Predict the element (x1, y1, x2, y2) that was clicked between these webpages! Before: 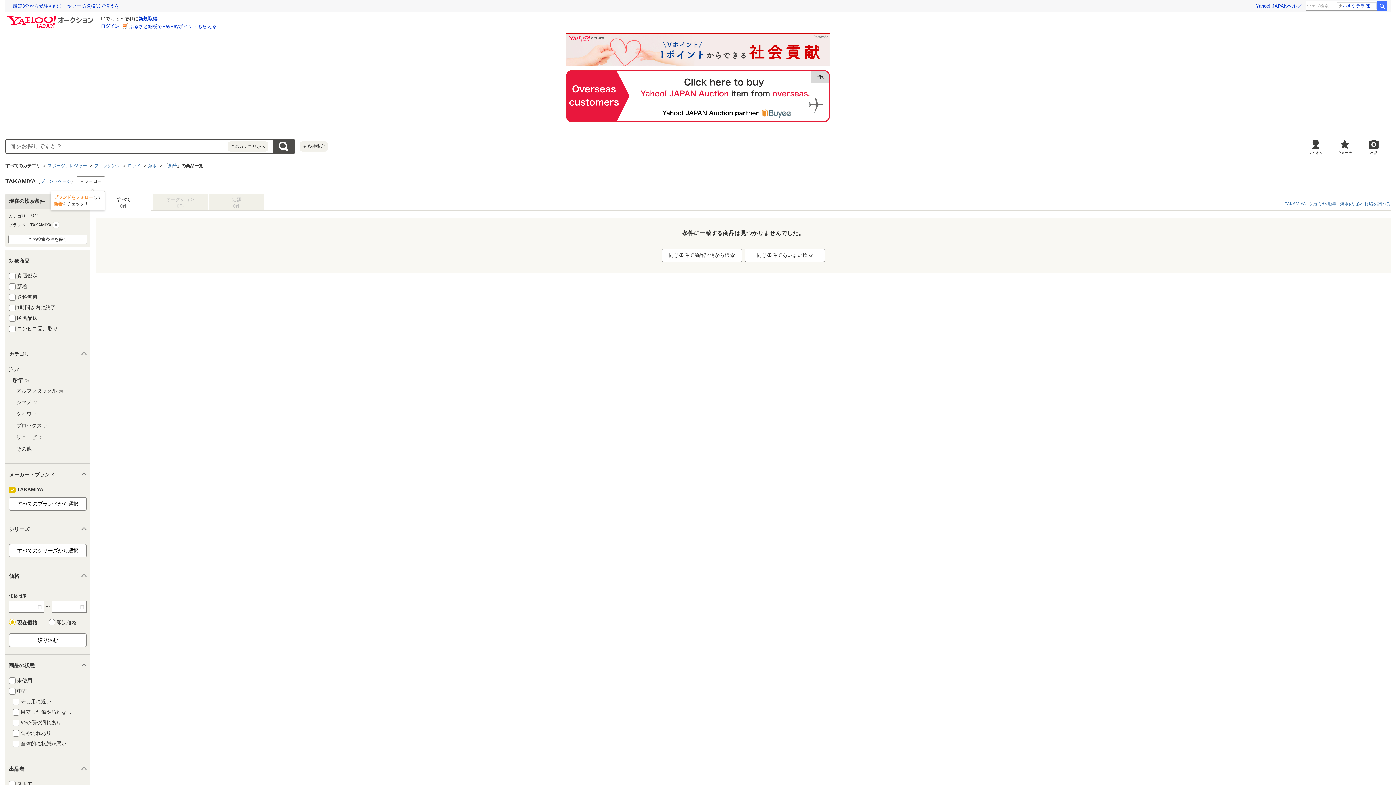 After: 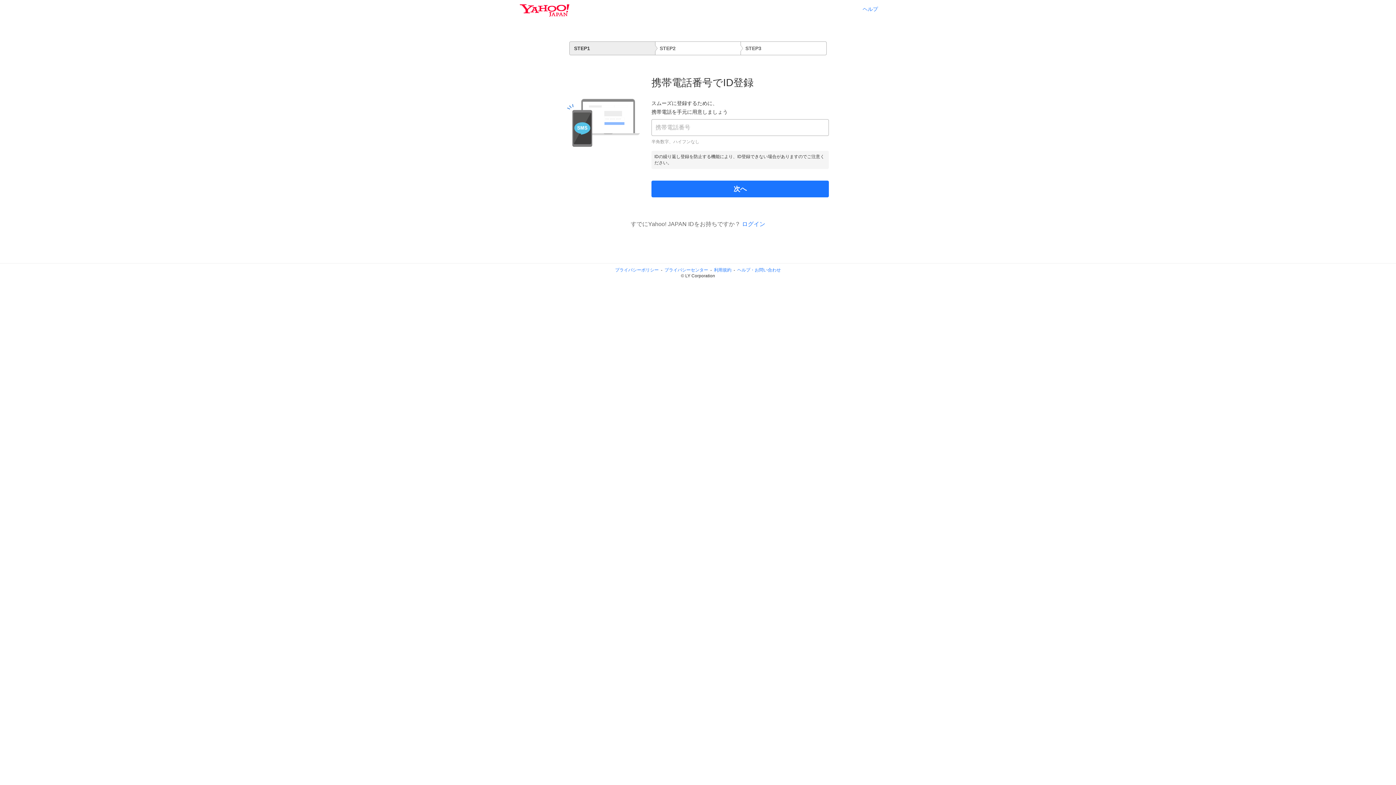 Action: label: ID新規取得 bbox: (138, 16, 157, 21)